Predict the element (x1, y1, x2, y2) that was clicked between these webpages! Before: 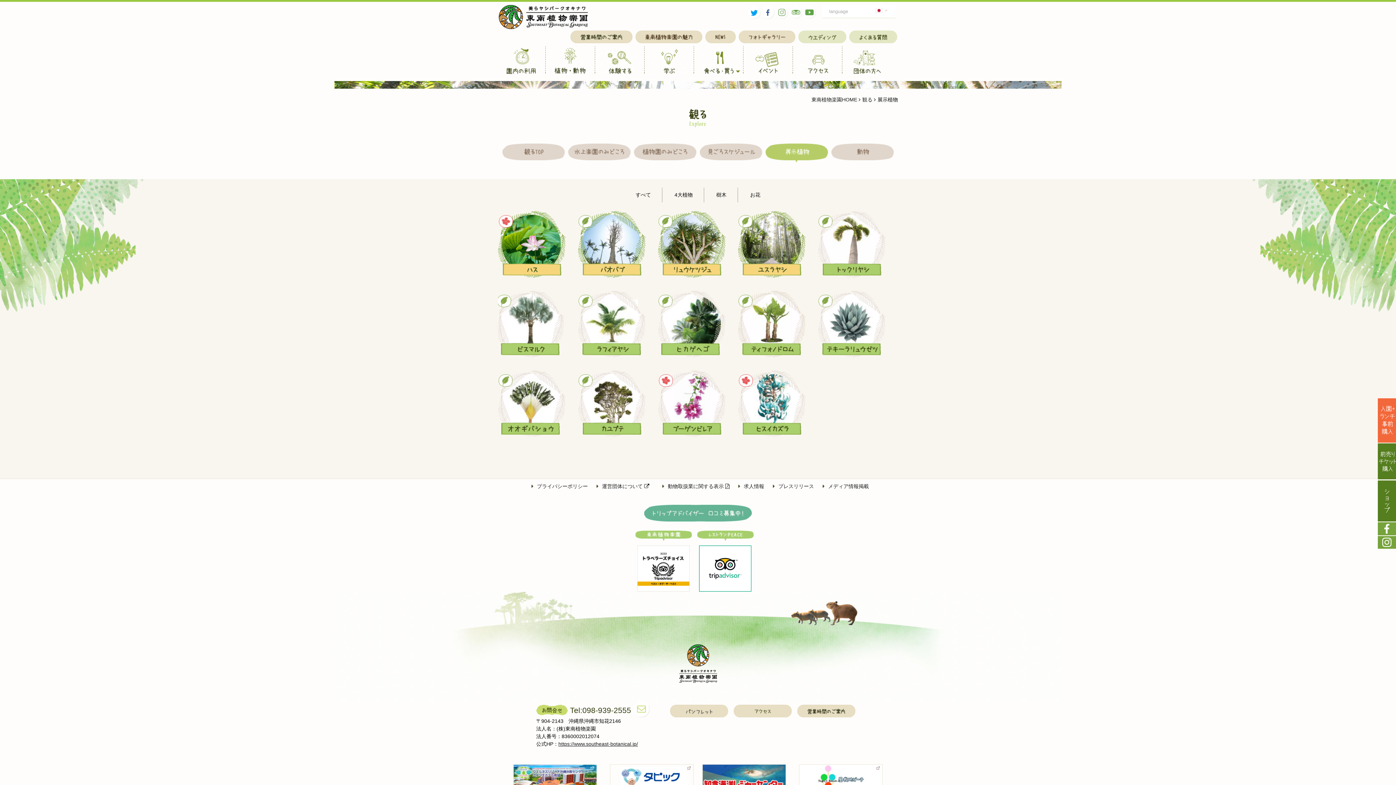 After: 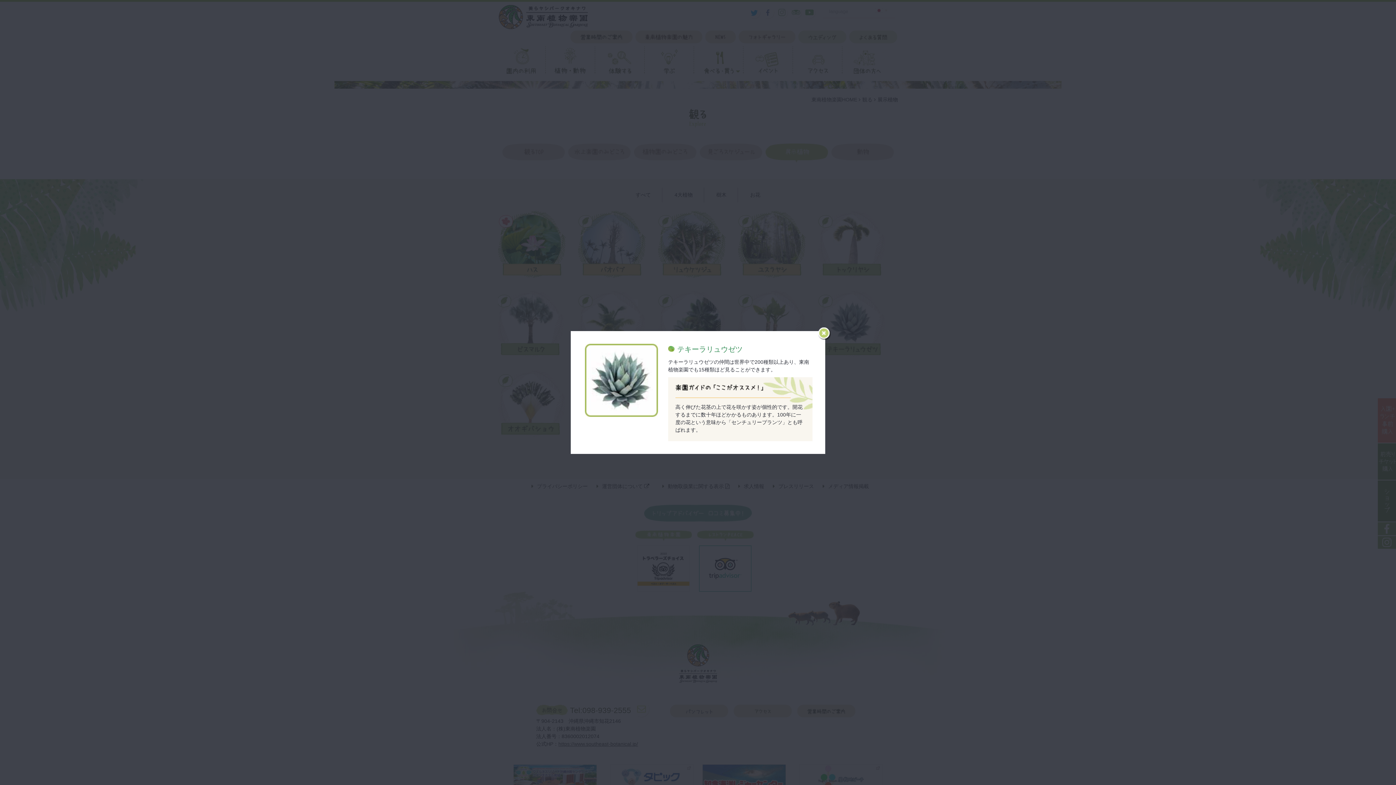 Action: bbox: (818, 291, 885, 297)